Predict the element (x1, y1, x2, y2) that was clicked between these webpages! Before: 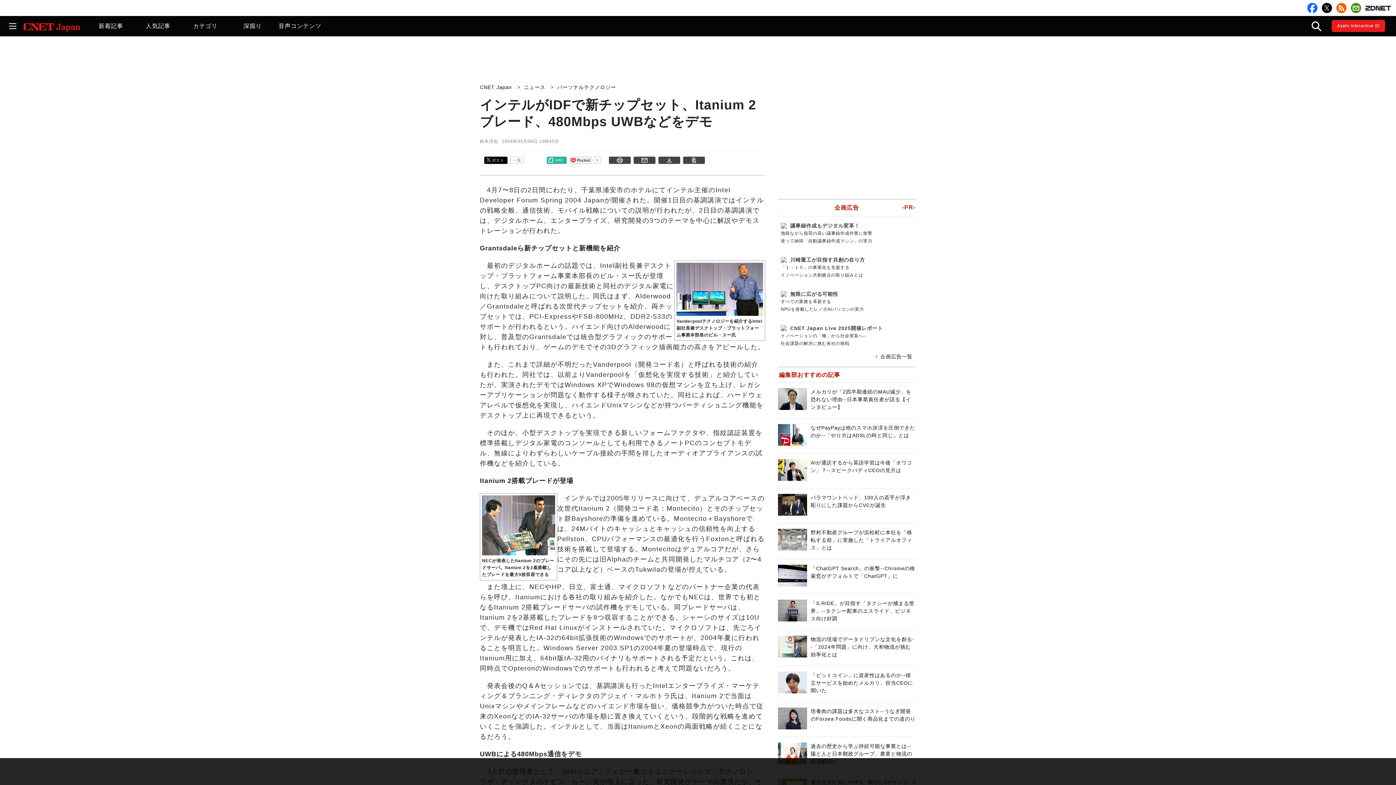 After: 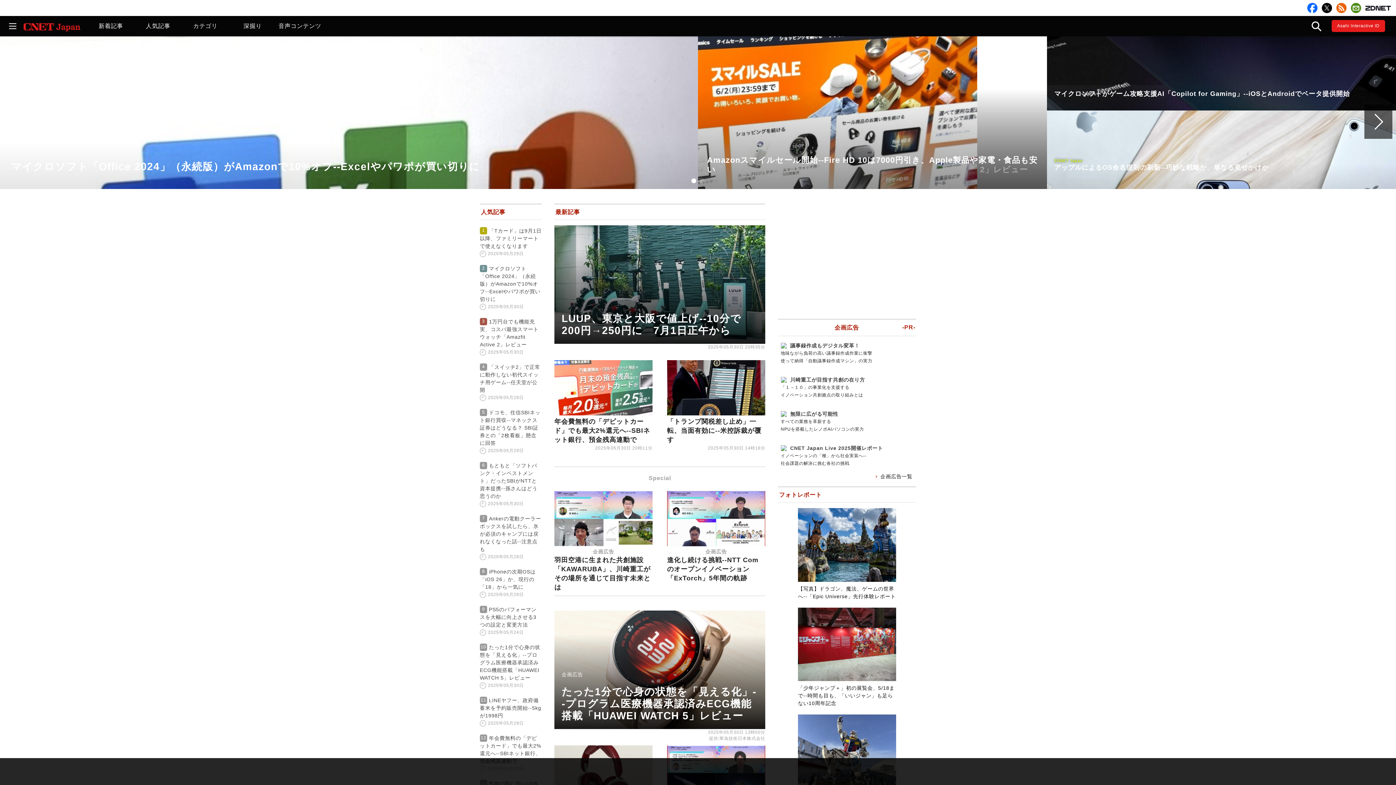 Action: bbox: (480, 84, 515, 90) label: CNET Japan 